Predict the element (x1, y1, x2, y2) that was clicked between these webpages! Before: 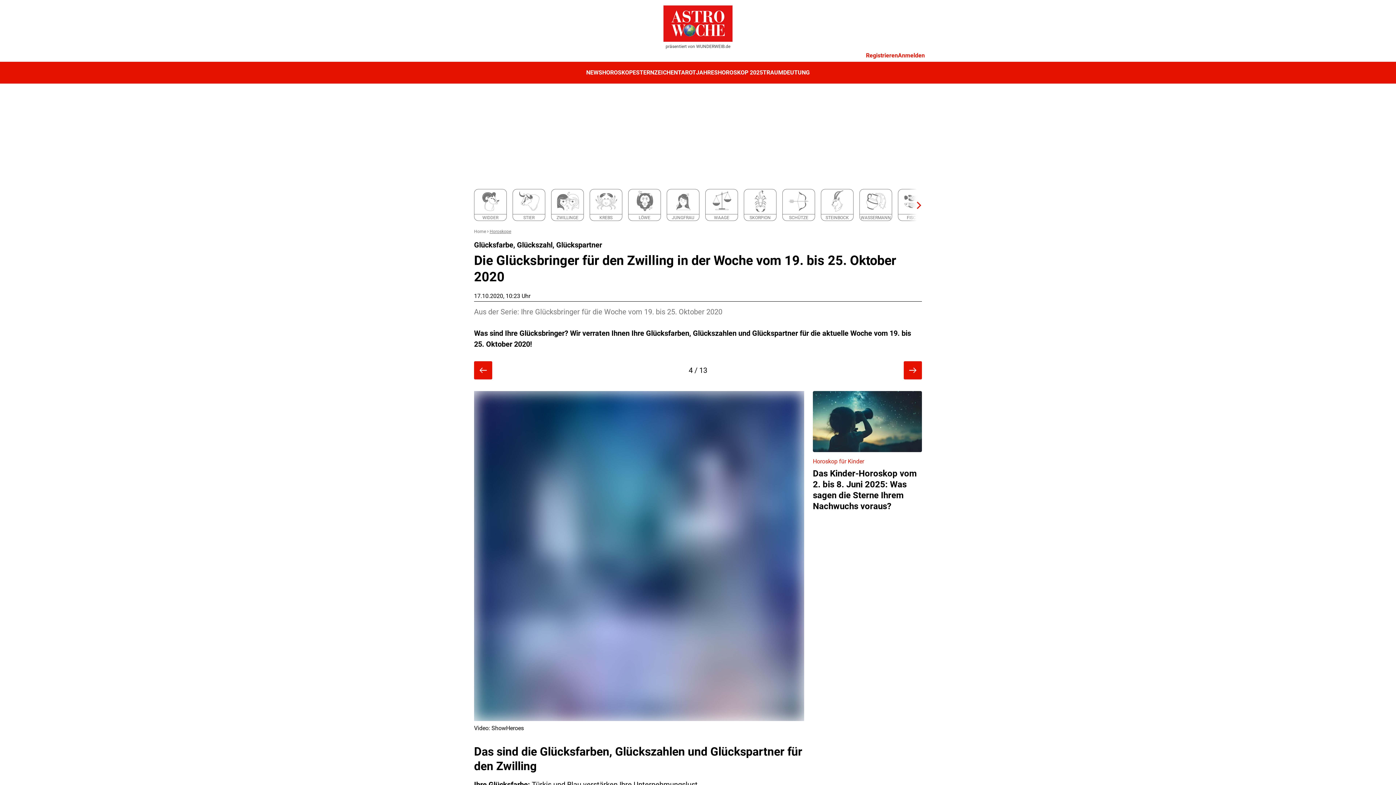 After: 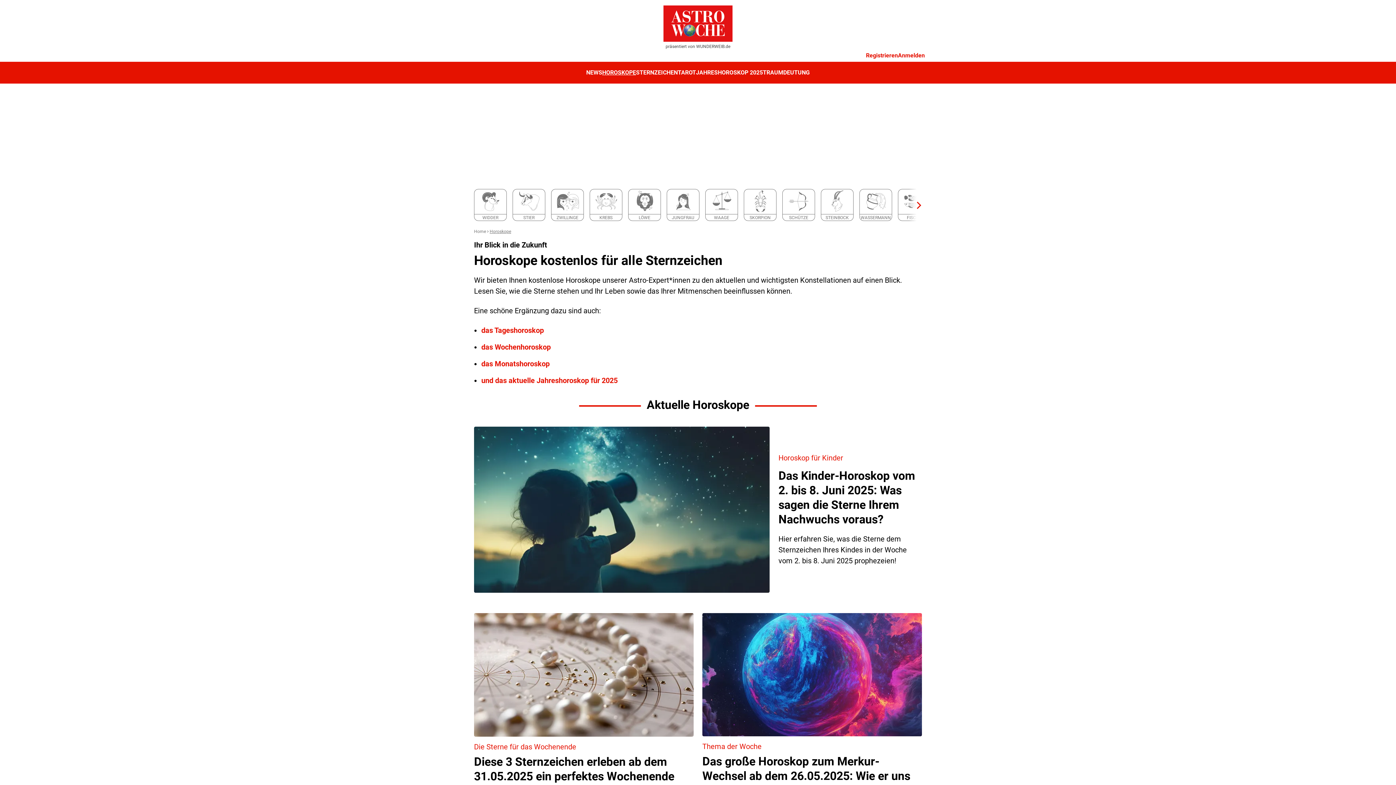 Action: label: HOROSKOPE bbox: (602, 69, 636, 76)